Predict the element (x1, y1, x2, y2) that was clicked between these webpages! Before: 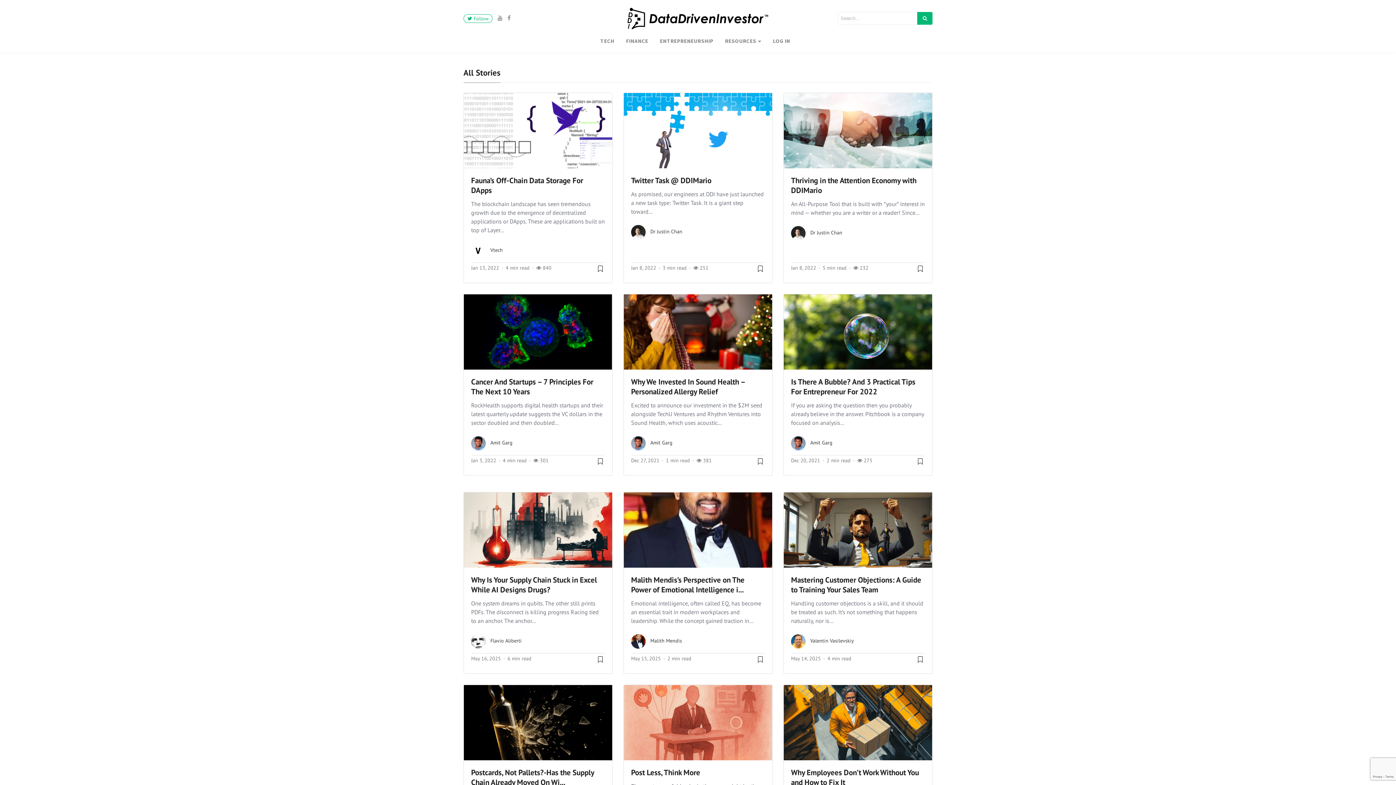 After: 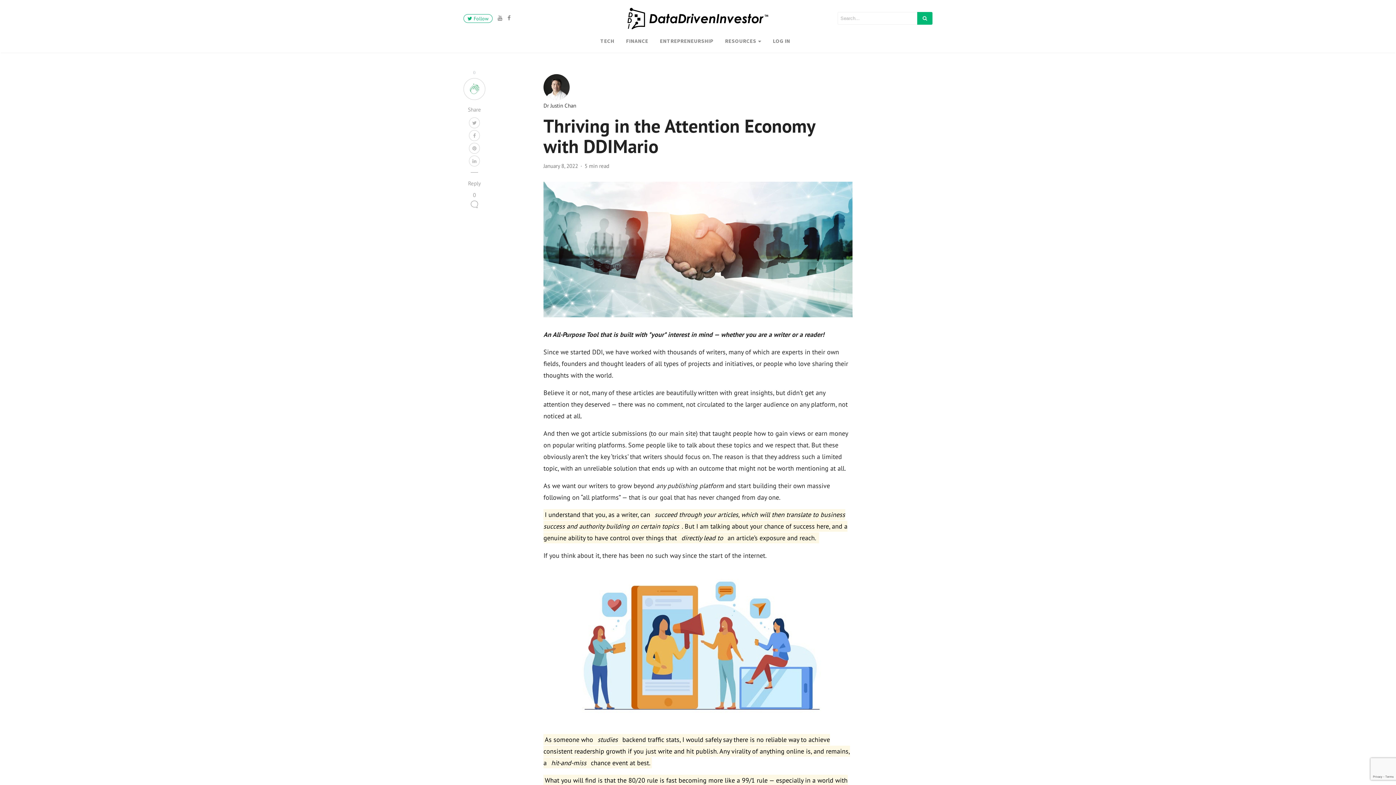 Action: bbox: (784, 92, 932, 168)